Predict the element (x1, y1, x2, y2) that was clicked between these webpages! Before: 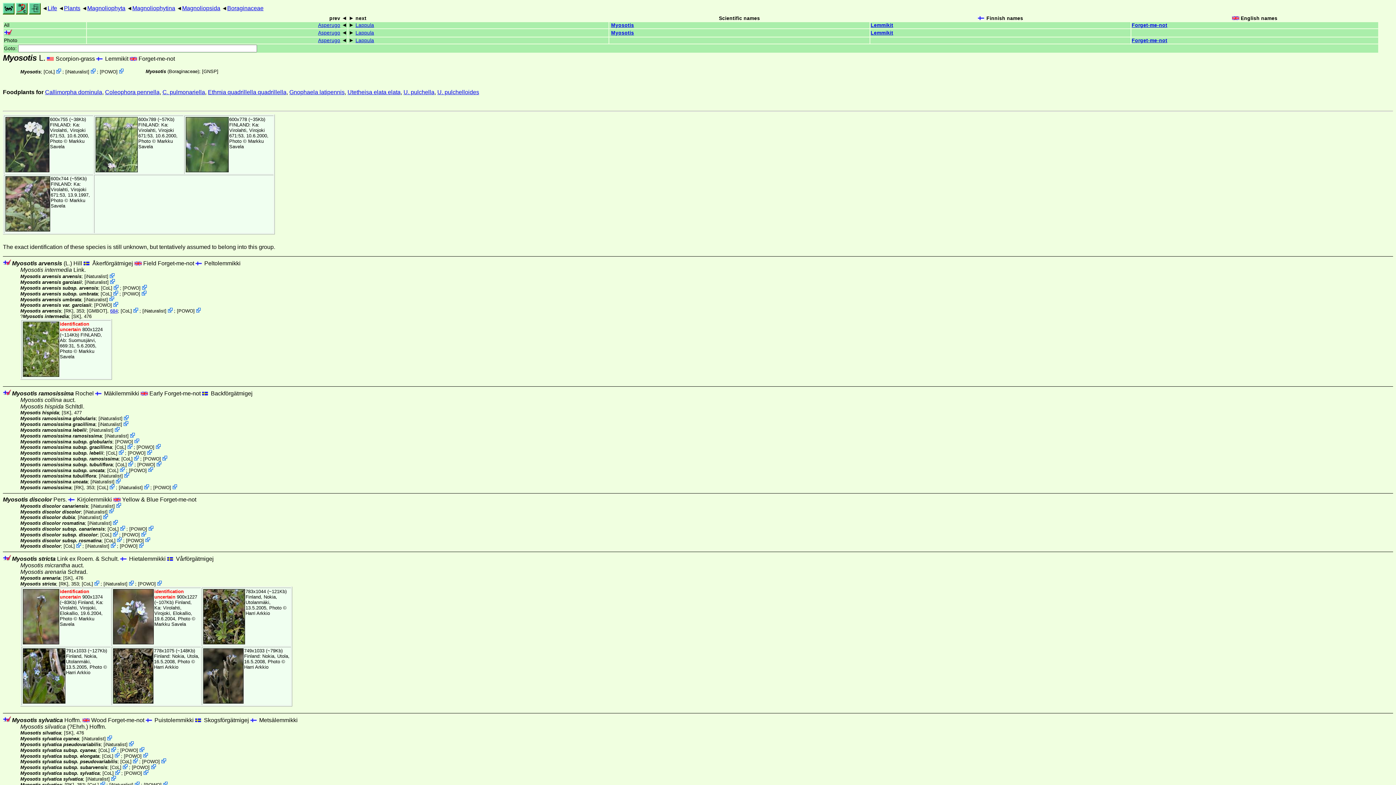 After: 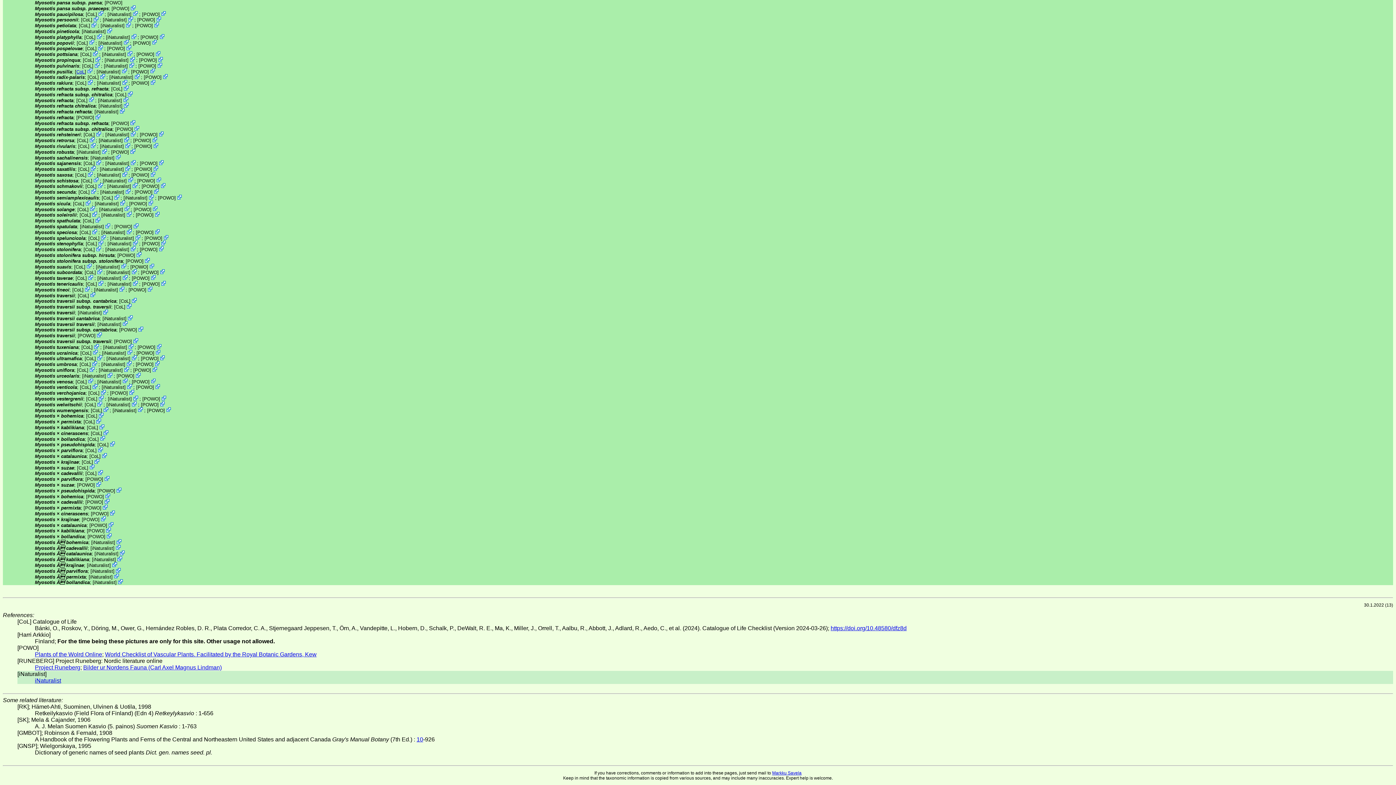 Action: bbox: (66, 69, 87, 74) label: iNaturalist